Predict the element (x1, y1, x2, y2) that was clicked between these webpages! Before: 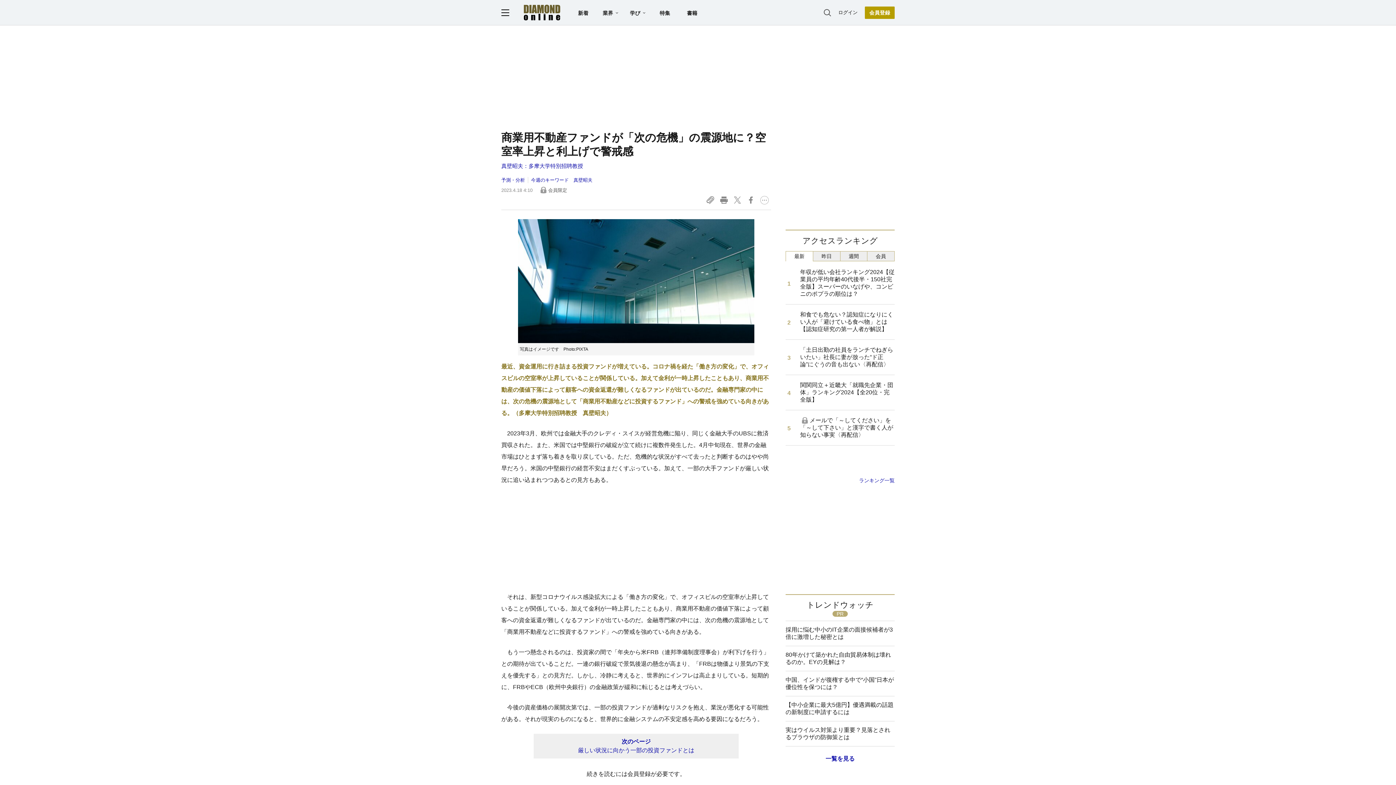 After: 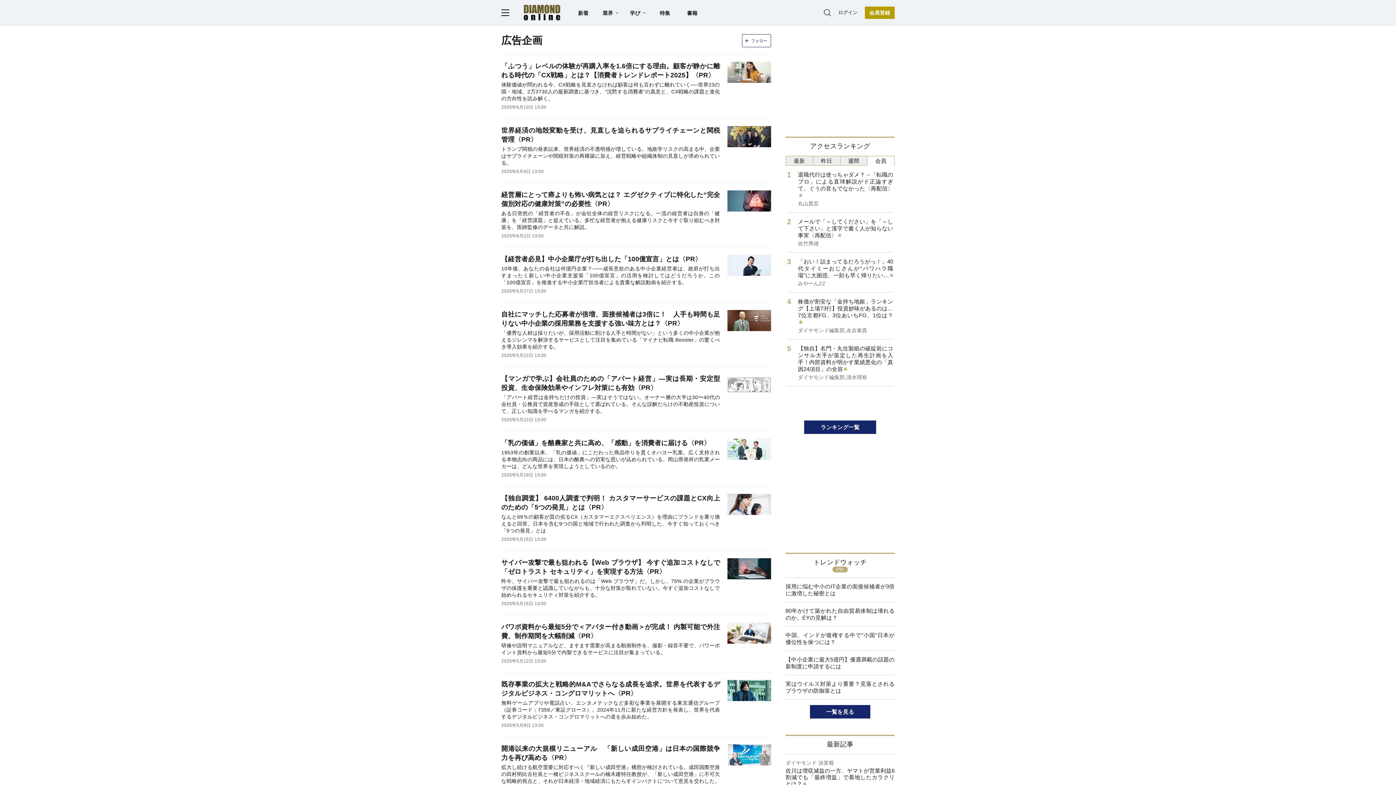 Action: label: 一覧を見る bbox: (798, 752, 882, 765)